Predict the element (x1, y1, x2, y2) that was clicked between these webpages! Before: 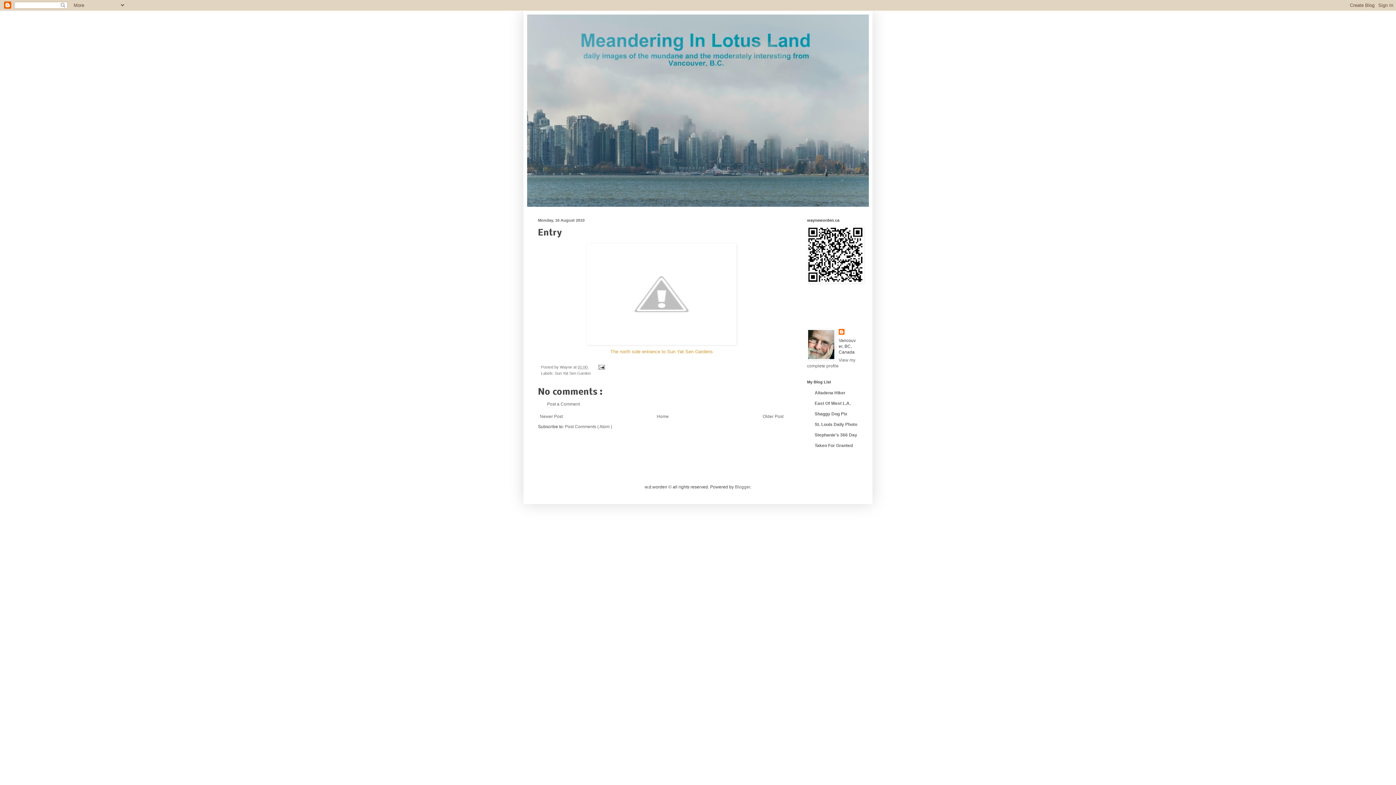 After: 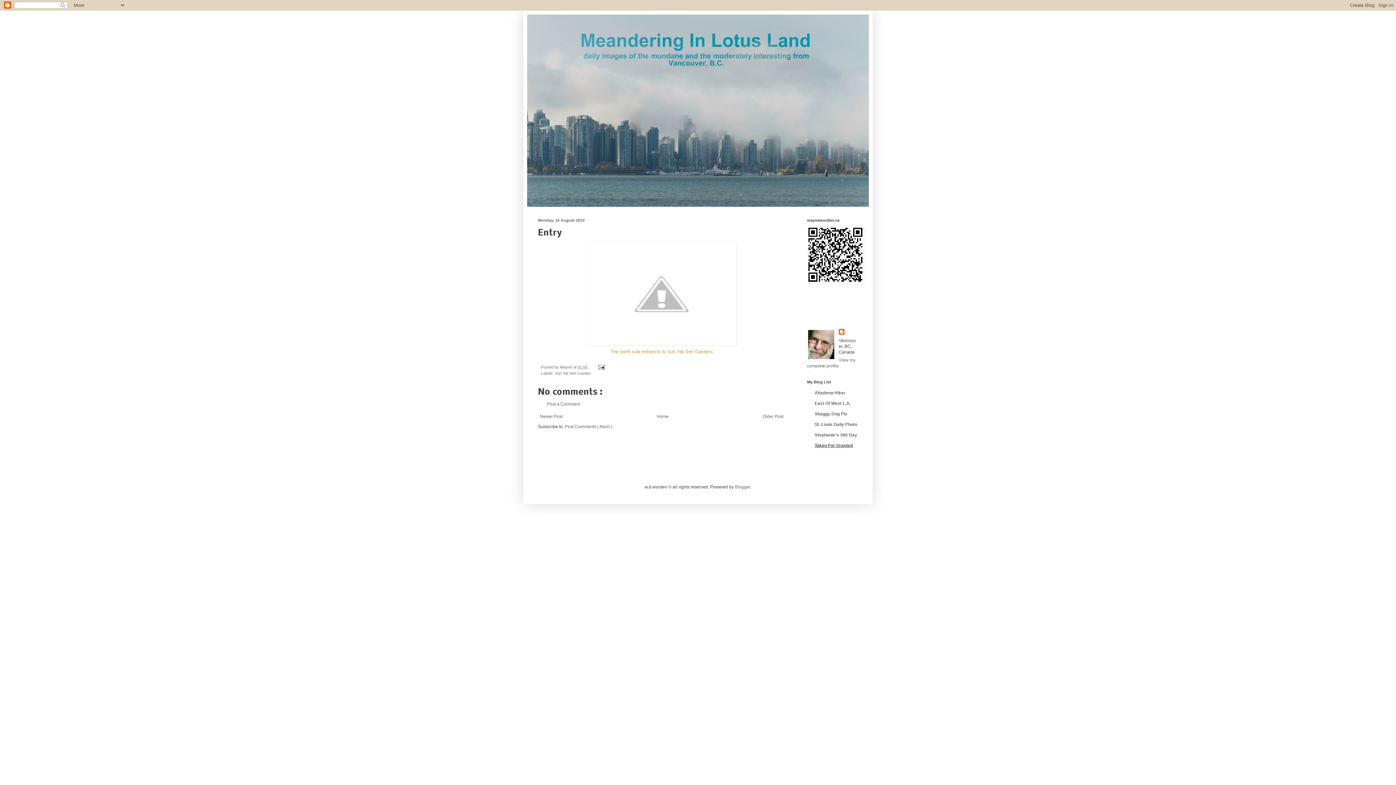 Action: label: Taken For Granted bbox: (814, 443, 853, 448)